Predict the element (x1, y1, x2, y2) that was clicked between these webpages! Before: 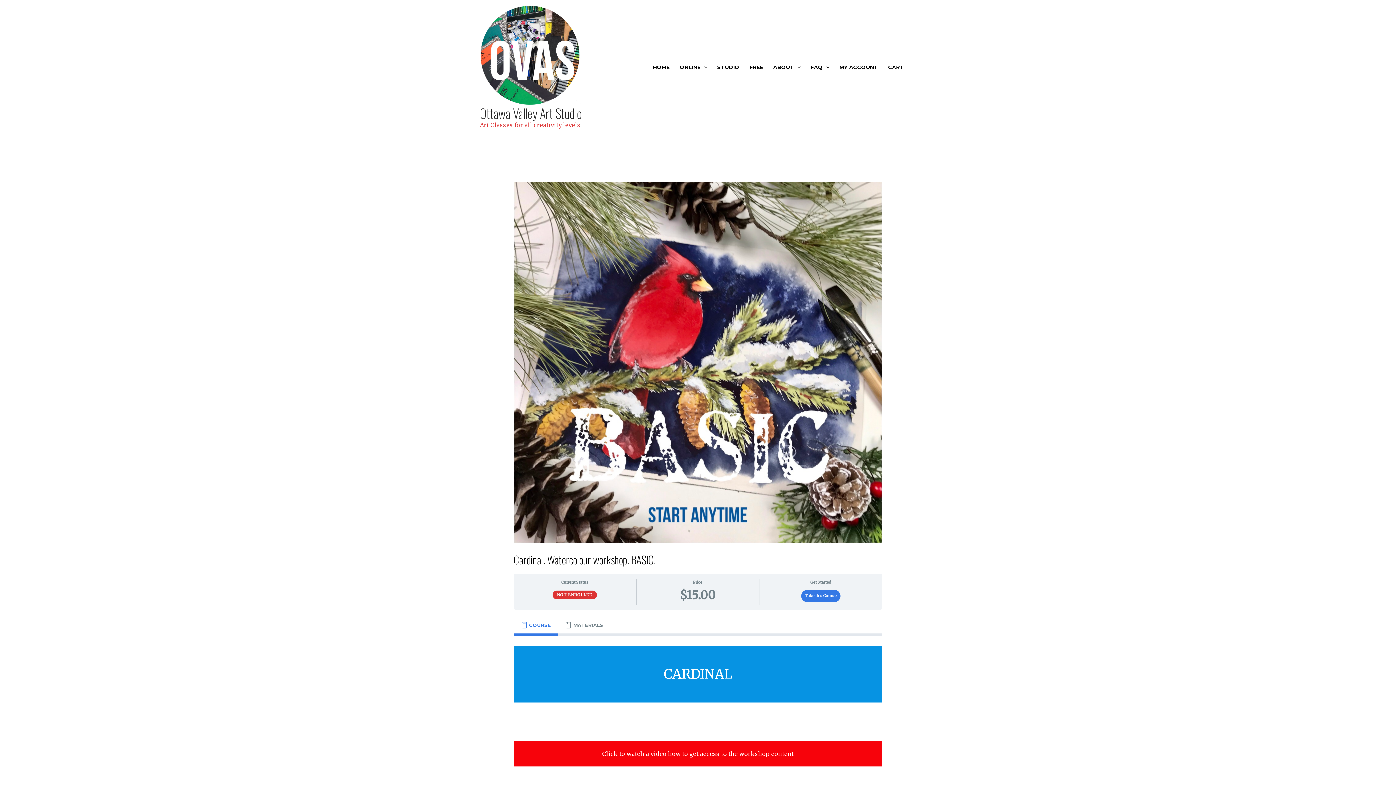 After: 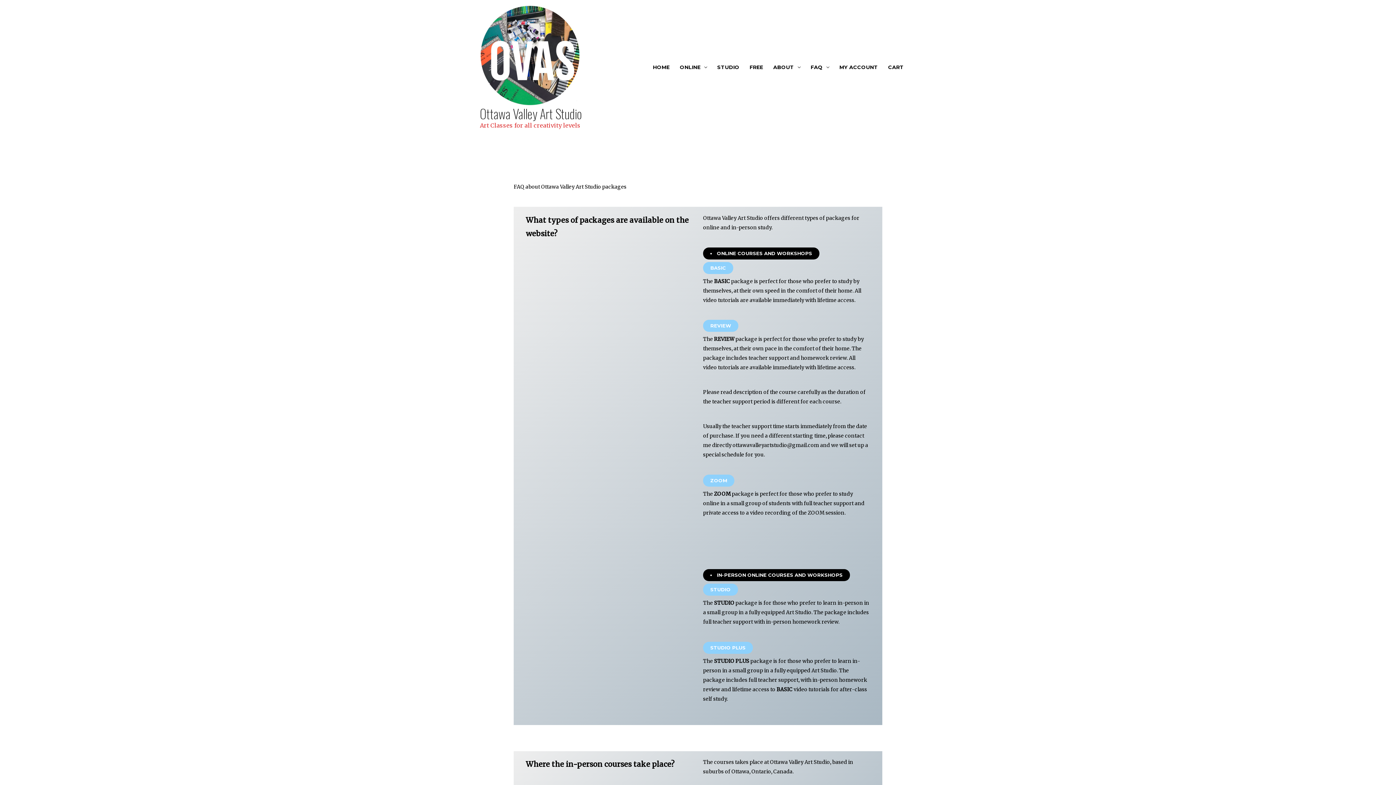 Action: label: FAQ bbox: (805, 36, 834, 98)